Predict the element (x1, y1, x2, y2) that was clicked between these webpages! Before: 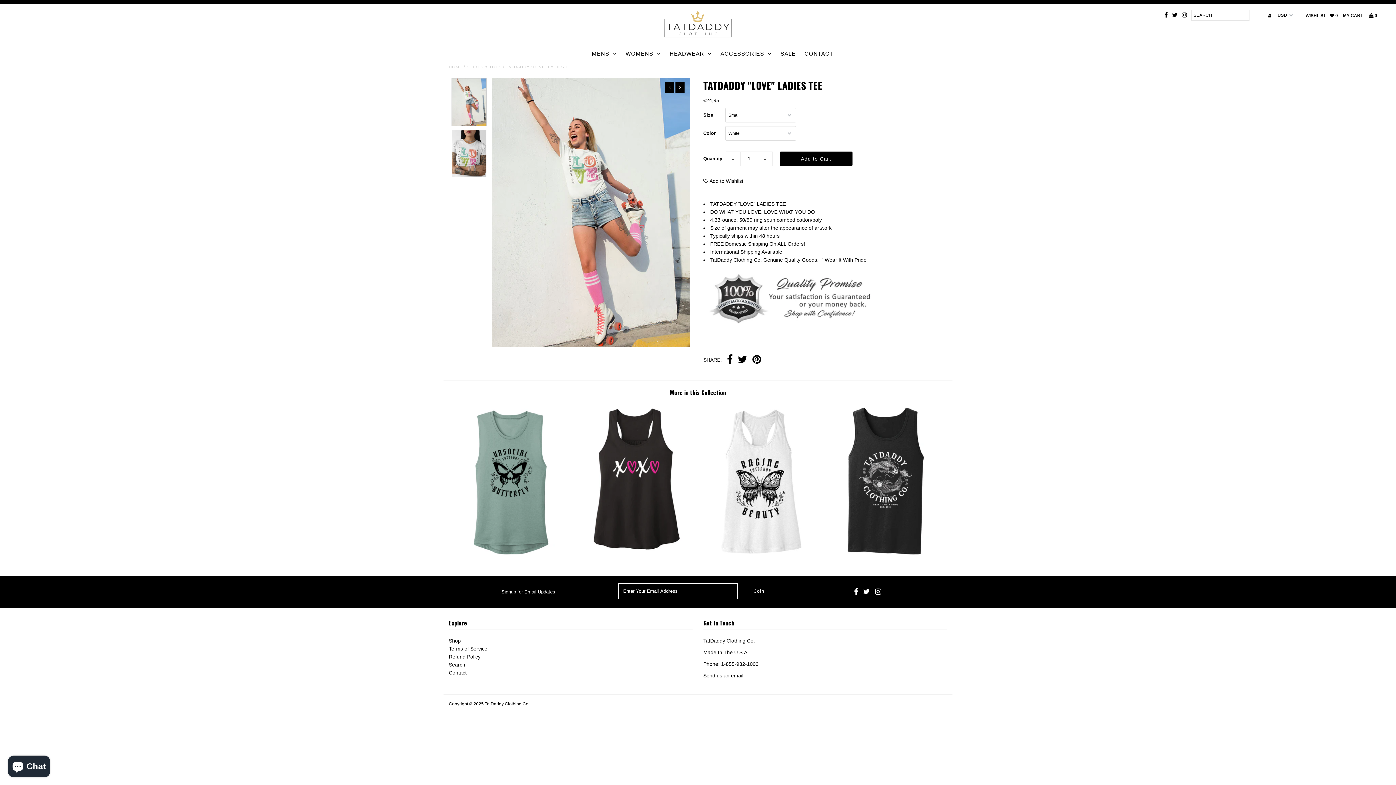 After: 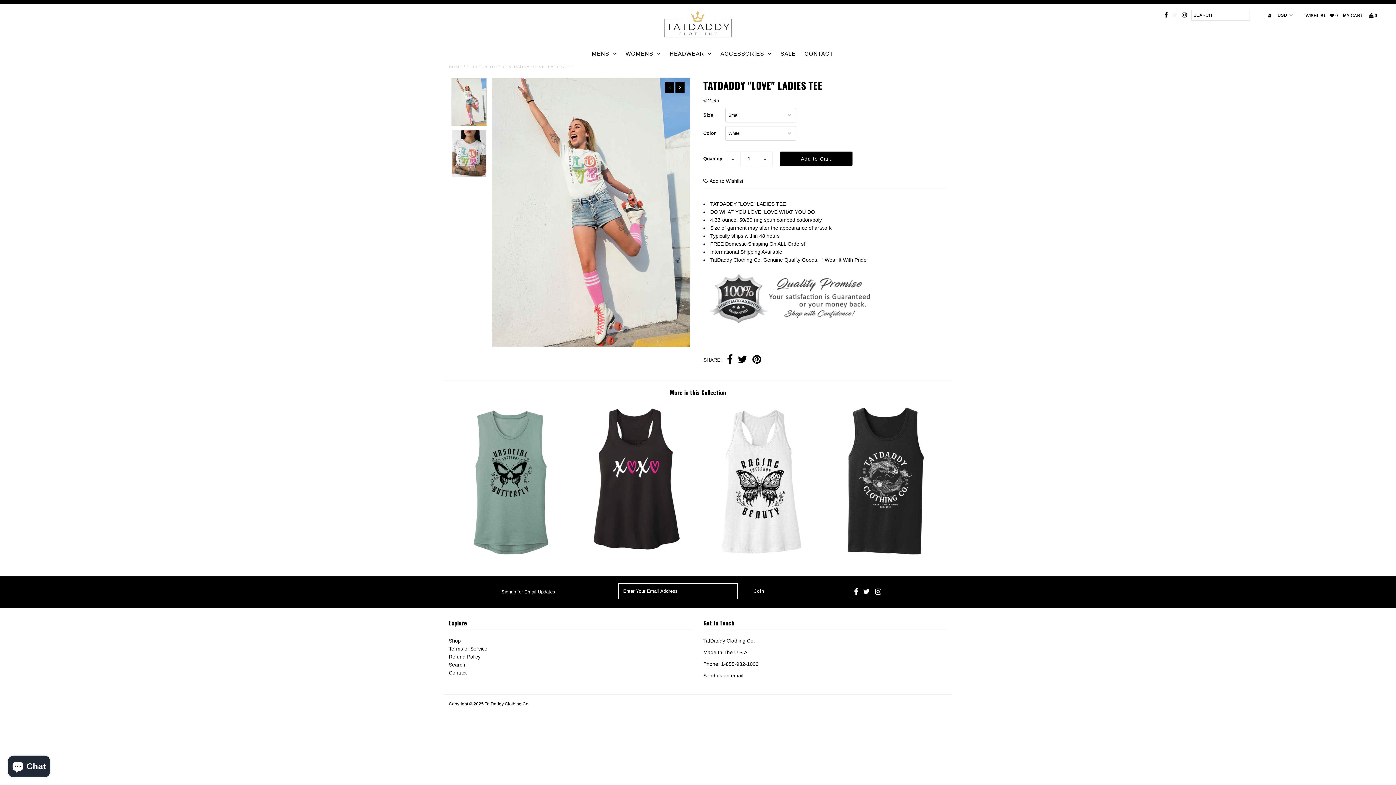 Action: bbox: (1172, 9, 1177, 21)